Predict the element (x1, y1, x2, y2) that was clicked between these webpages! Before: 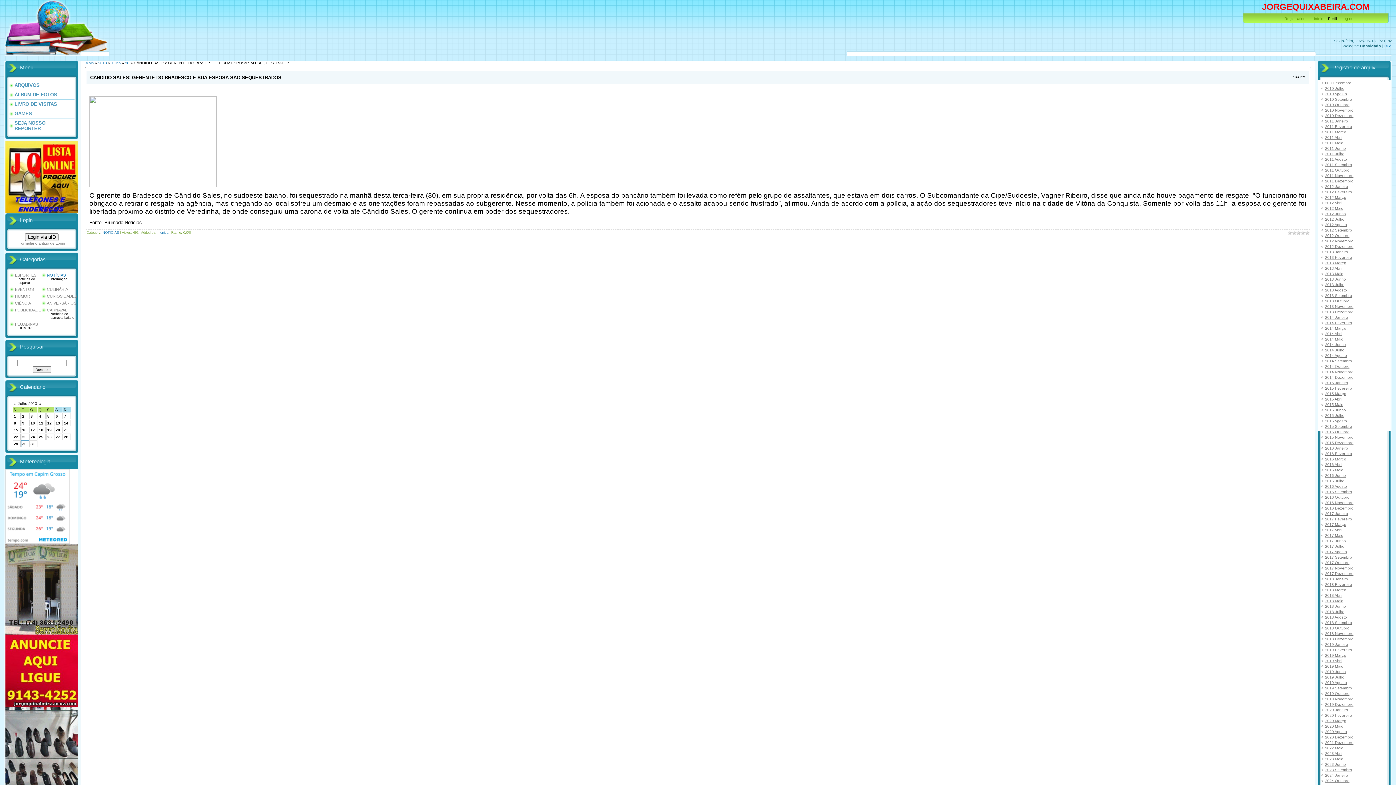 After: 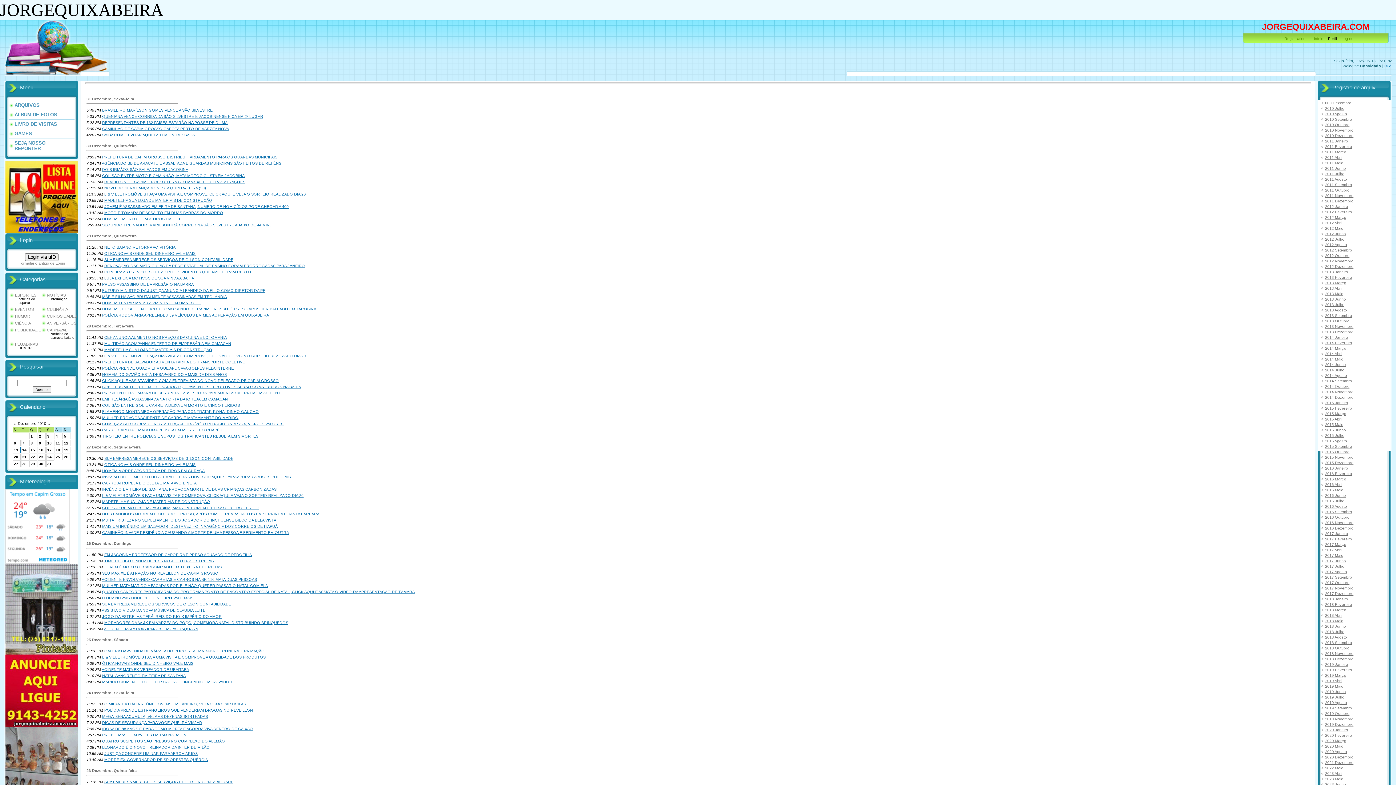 Action: bbox: (1325, 113, 1353, 117) label: 2010 Dezembro